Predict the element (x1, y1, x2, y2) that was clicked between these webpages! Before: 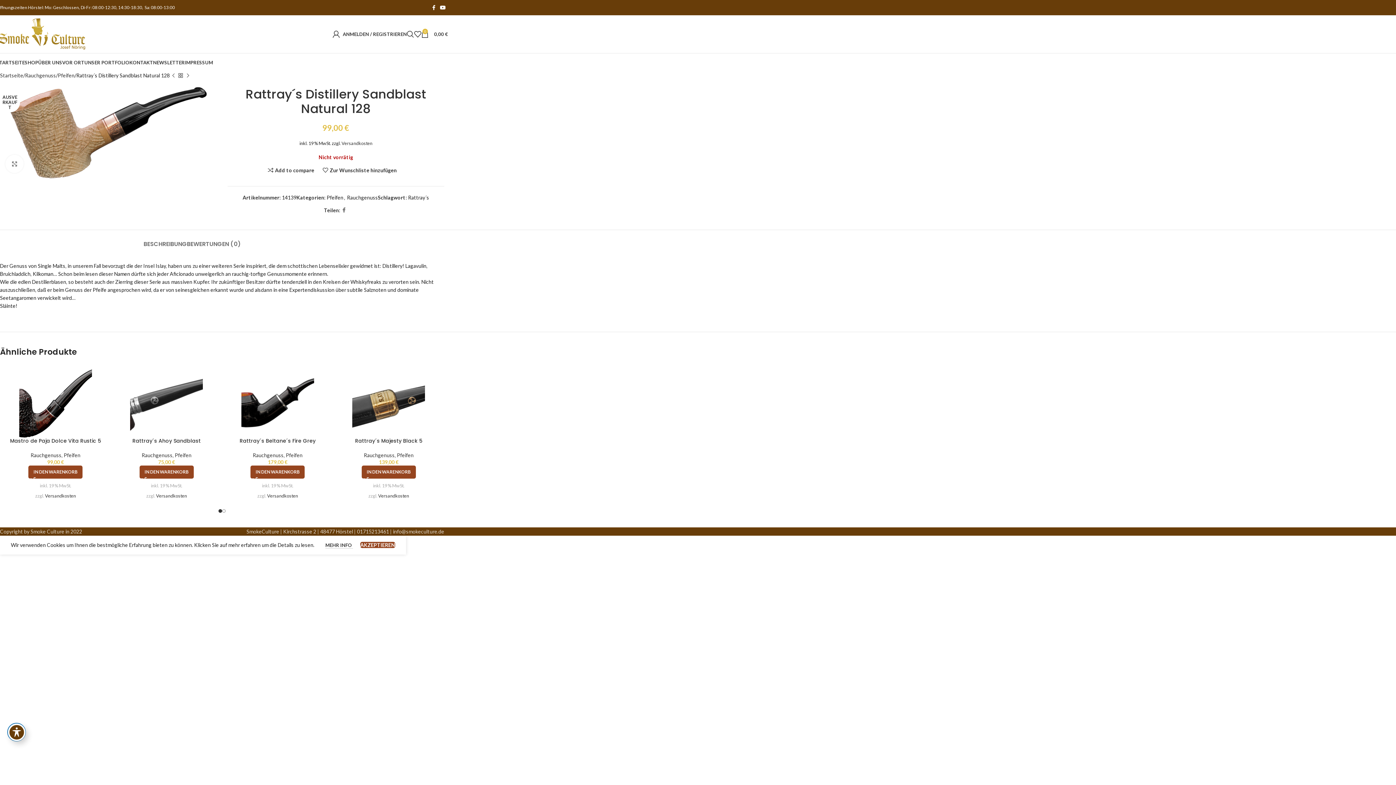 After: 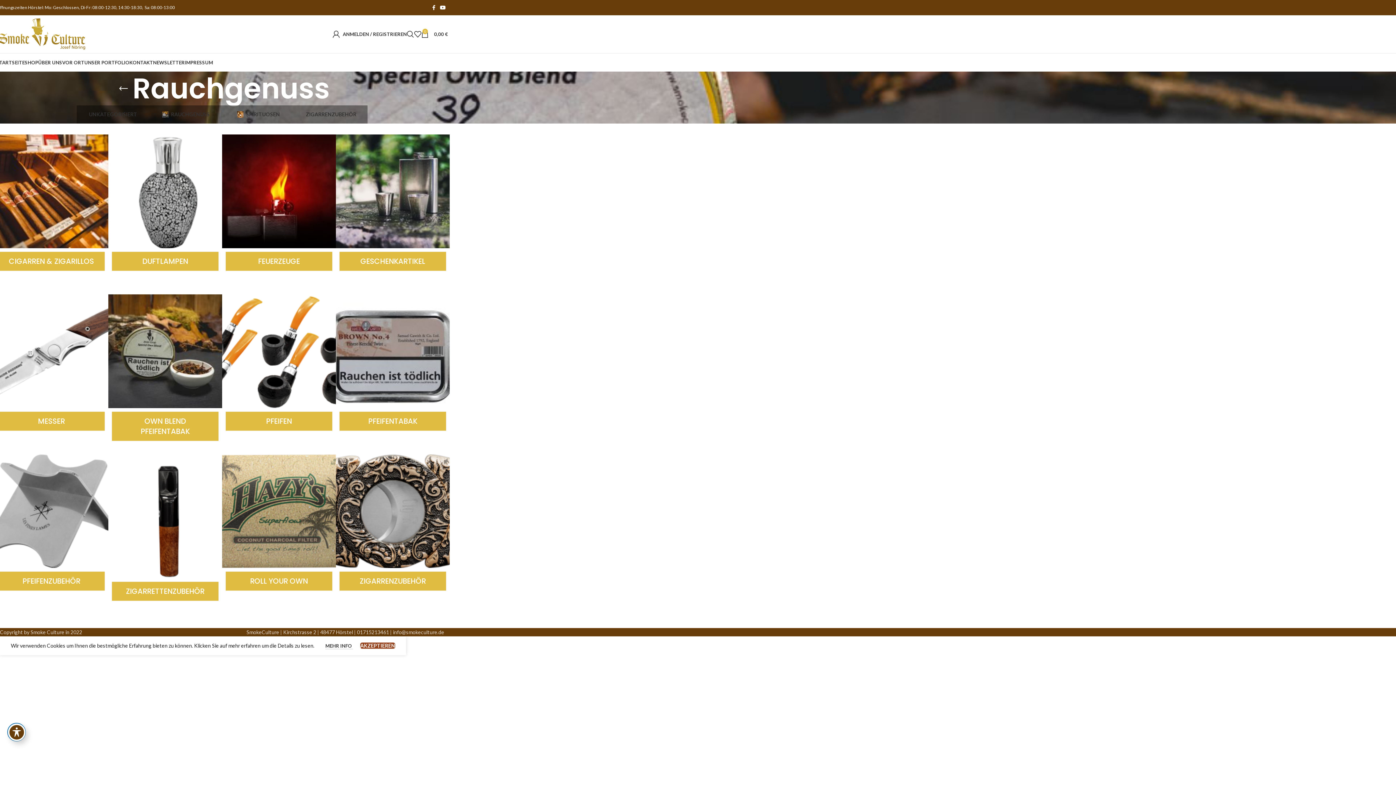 Action: label: Rauchgenuss bbox: (25, 71, 56, 79)